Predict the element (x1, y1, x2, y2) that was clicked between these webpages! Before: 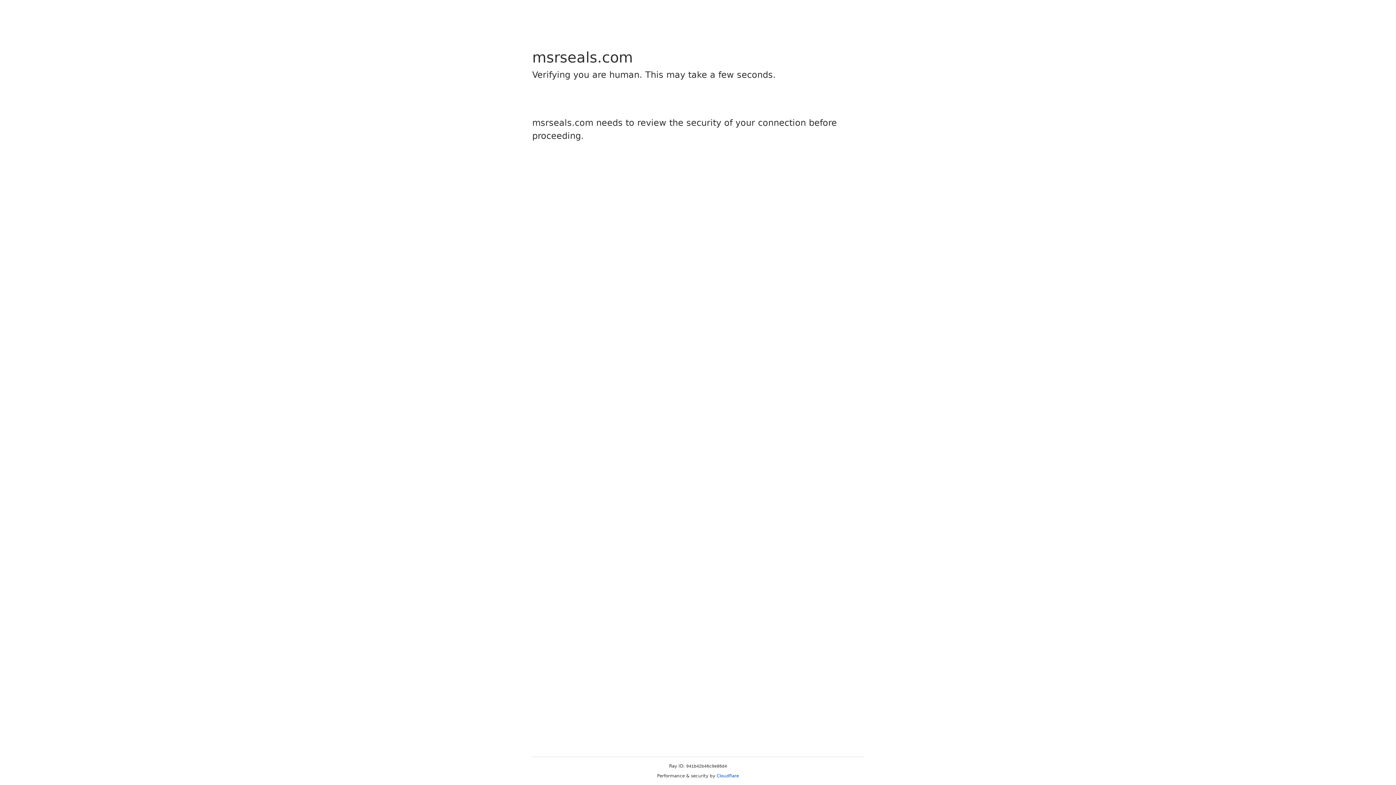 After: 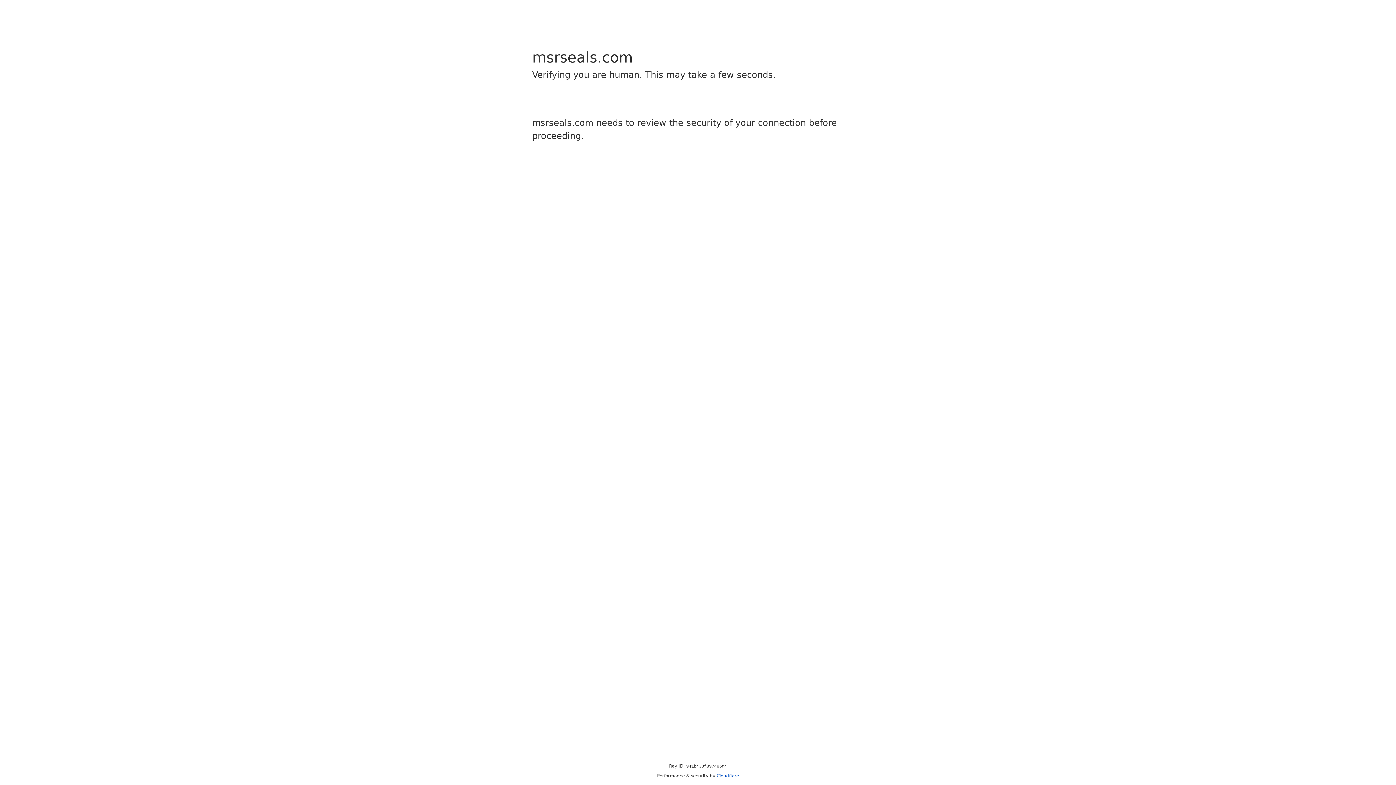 Action: label: Cloudflare bbox: (716, 773, 739, 778)